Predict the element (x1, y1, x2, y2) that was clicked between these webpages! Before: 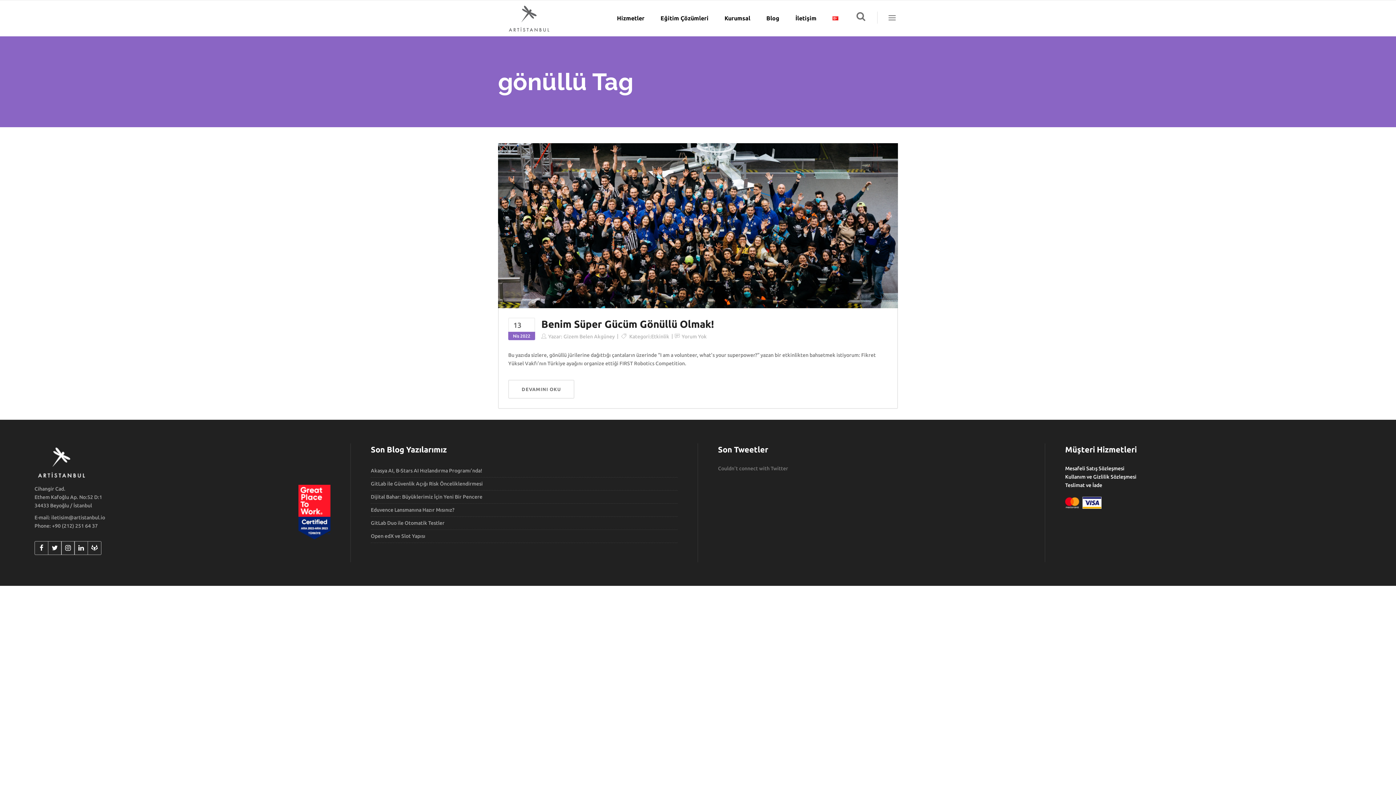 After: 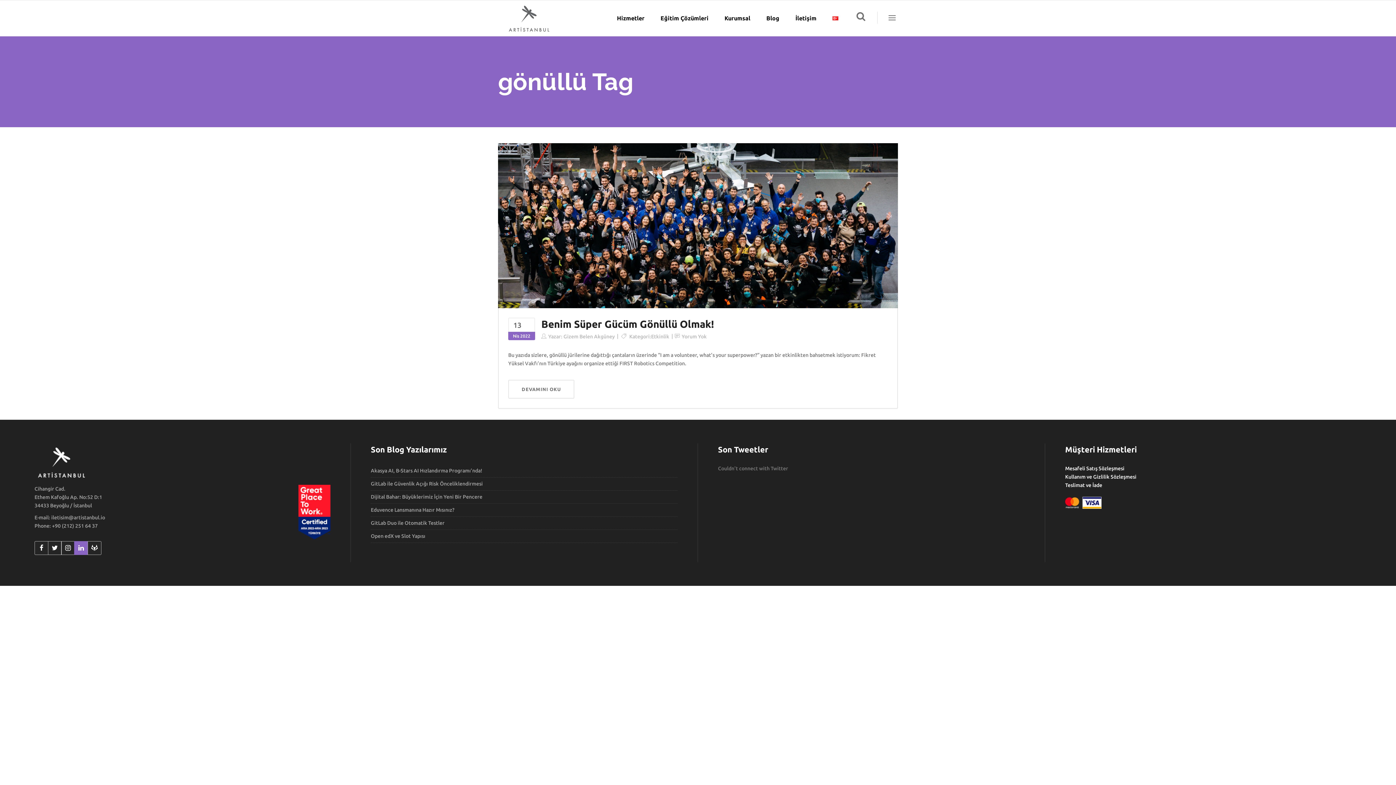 Action: bbox: (74, 541, 87, 555)